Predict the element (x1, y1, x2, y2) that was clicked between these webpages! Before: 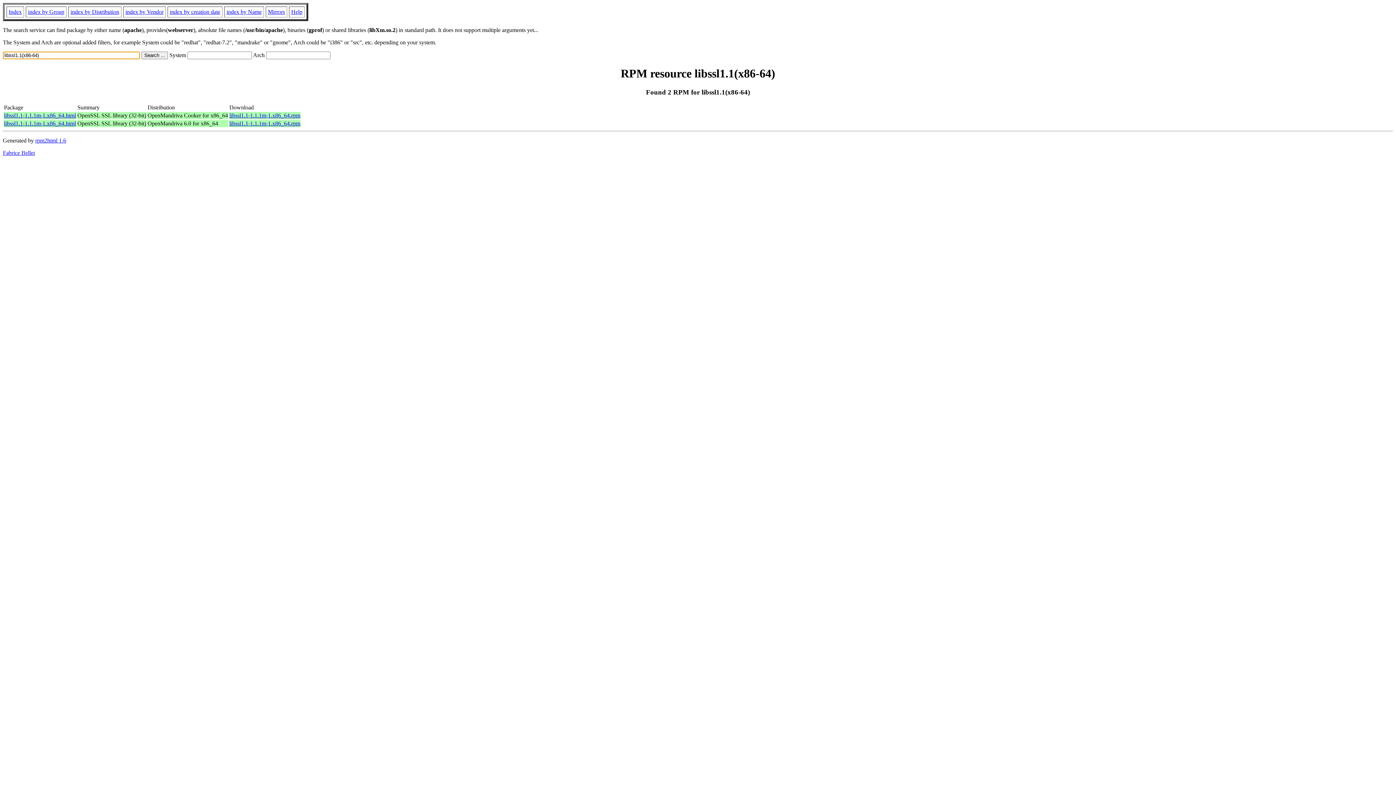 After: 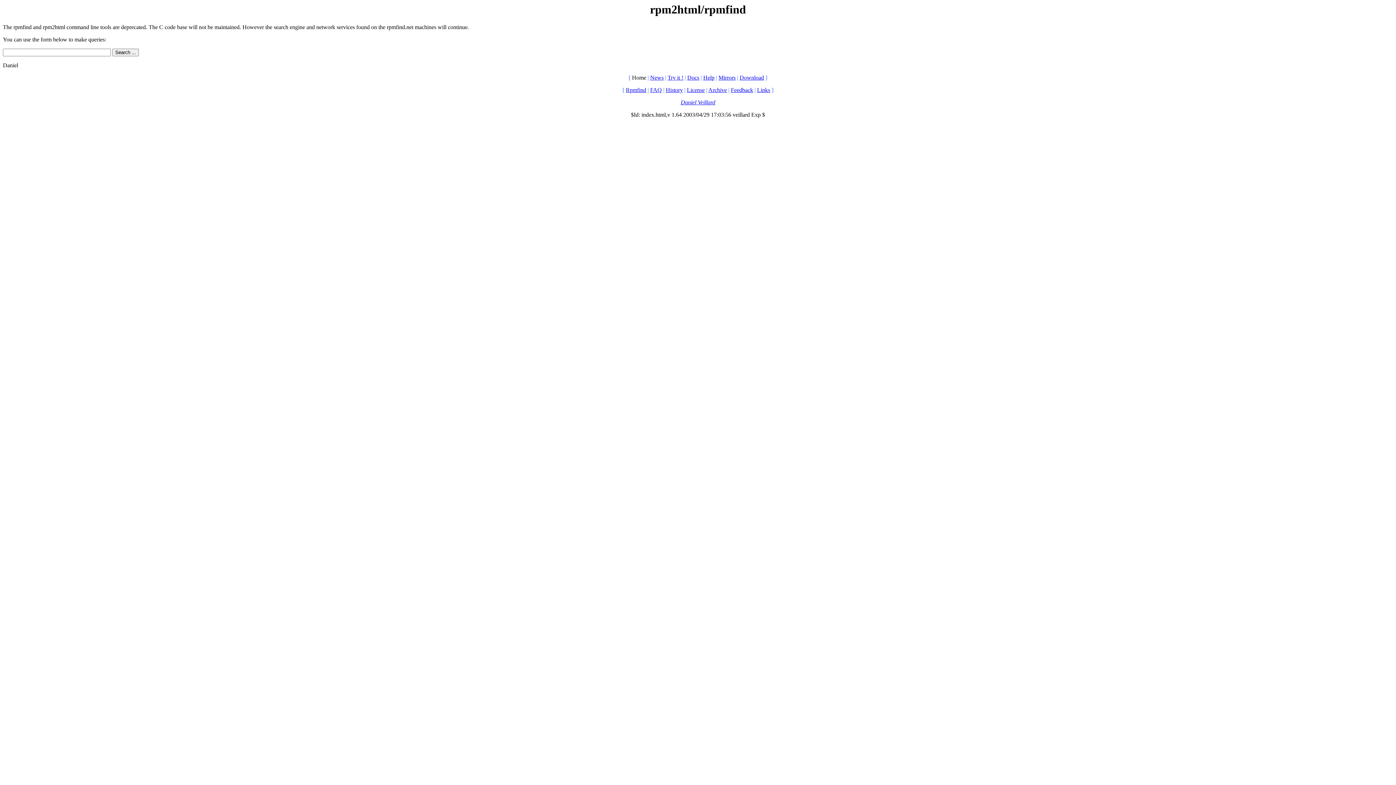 Action: label: rpm2html 1.6 bbox: (35, 137, 66, 143)